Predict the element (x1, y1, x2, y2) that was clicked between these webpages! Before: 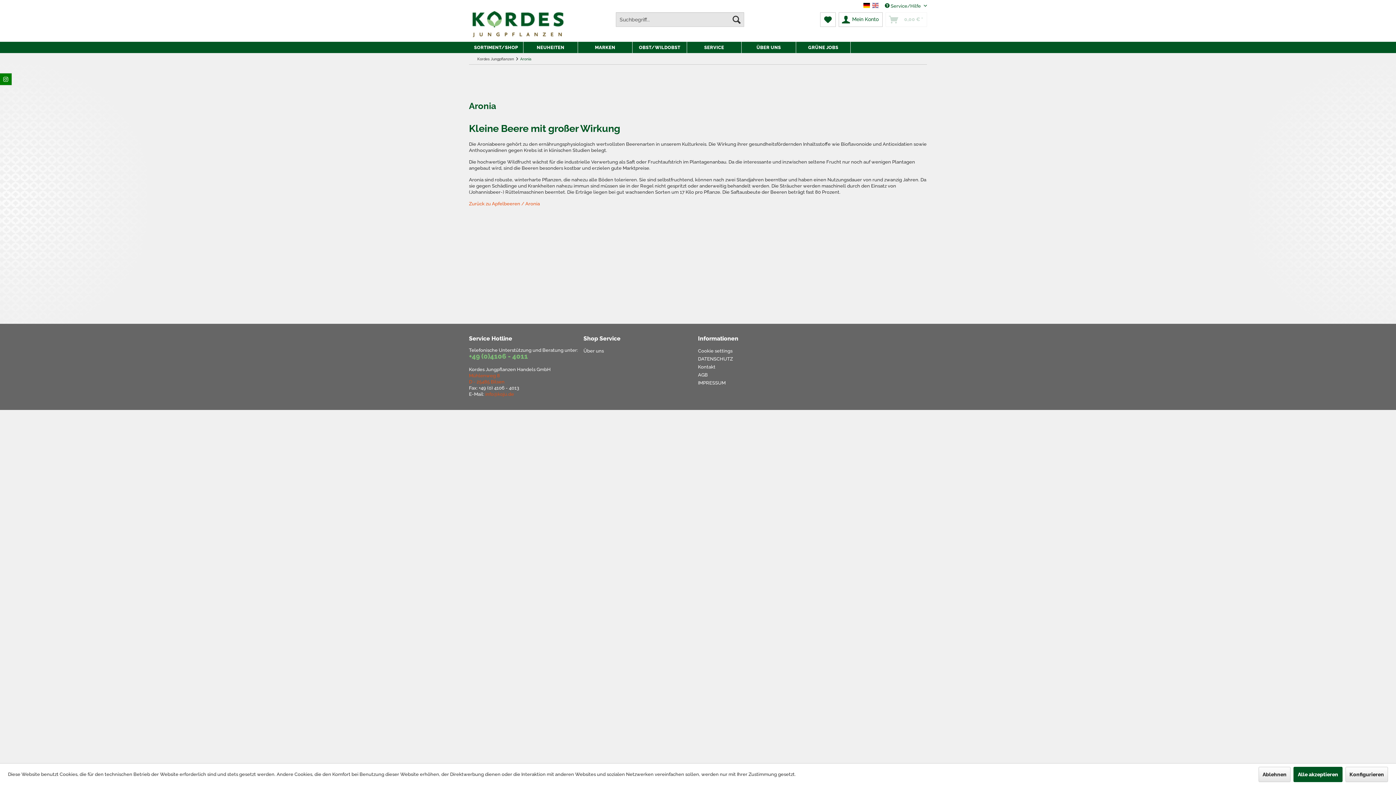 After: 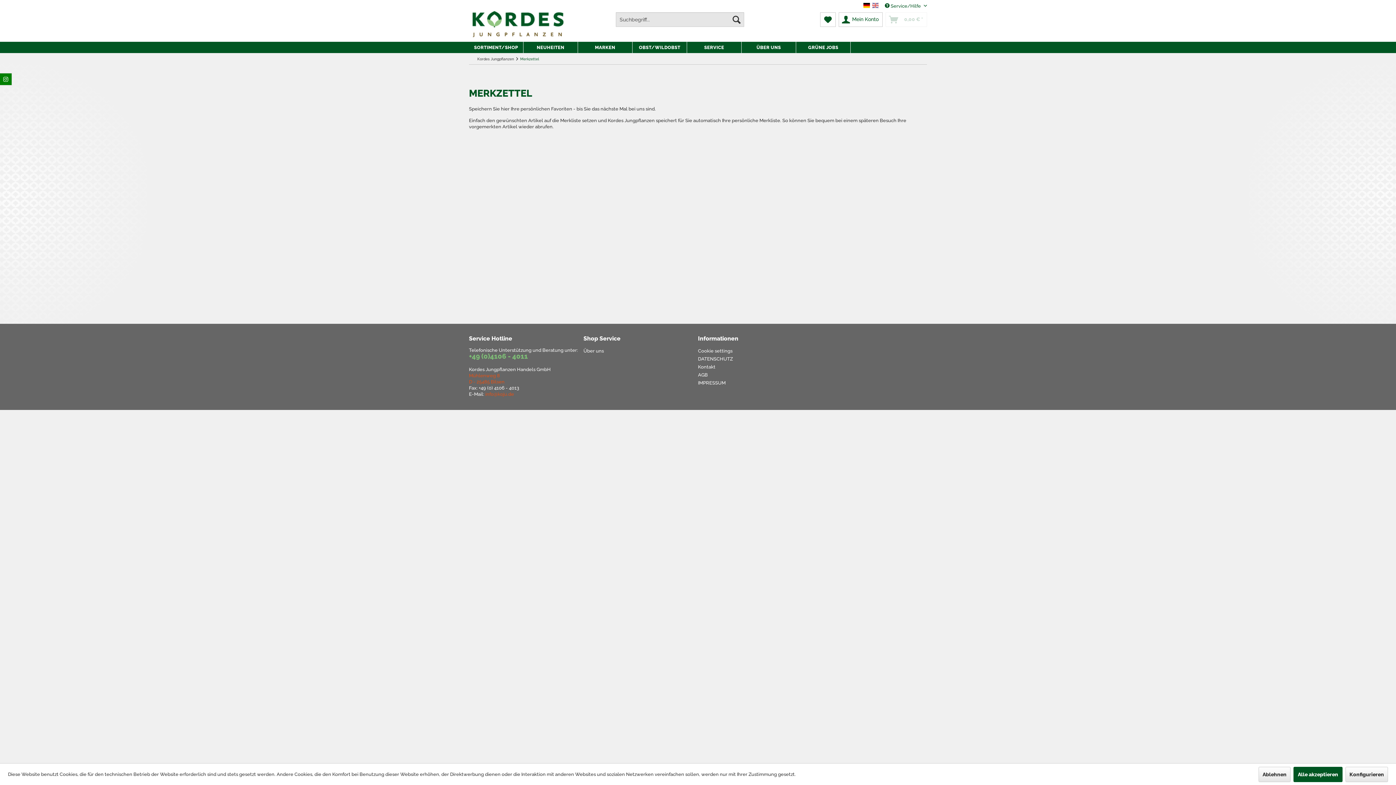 Action: bbox: (820, 12, 836, 26) label: Merkzettel